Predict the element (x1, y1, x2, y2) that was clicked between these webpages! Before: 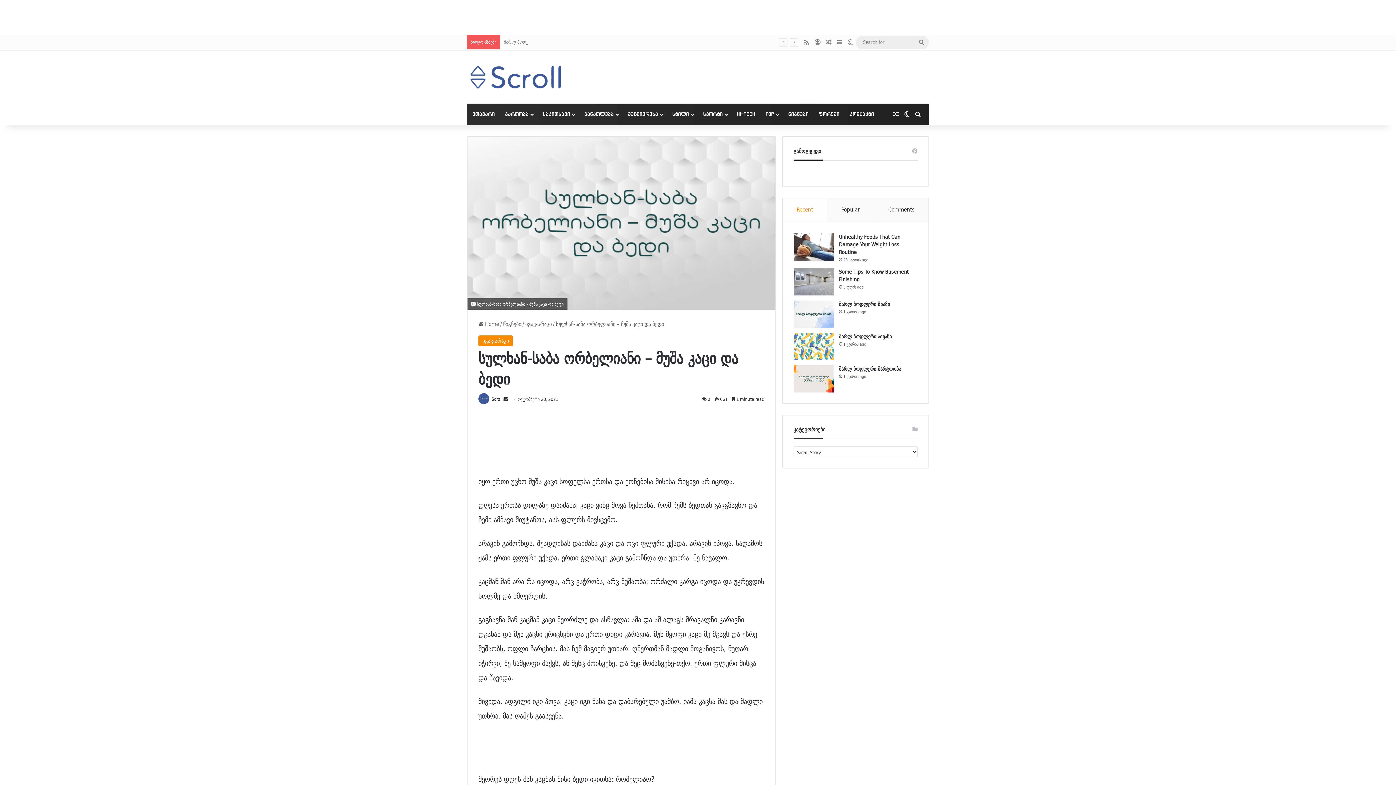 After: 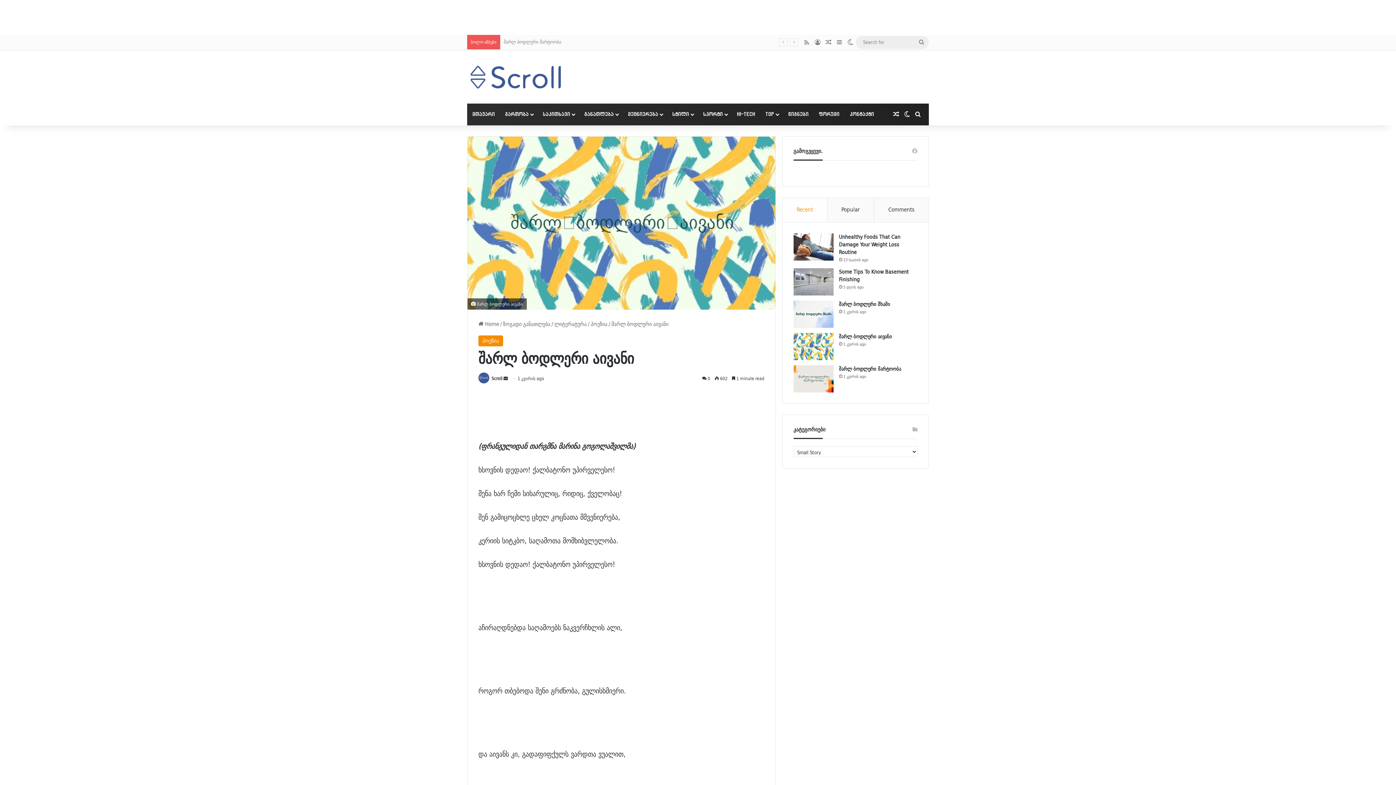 Action: bbox: (839, 332, 892, 340) label: შარლ ბოდლერი აივანი